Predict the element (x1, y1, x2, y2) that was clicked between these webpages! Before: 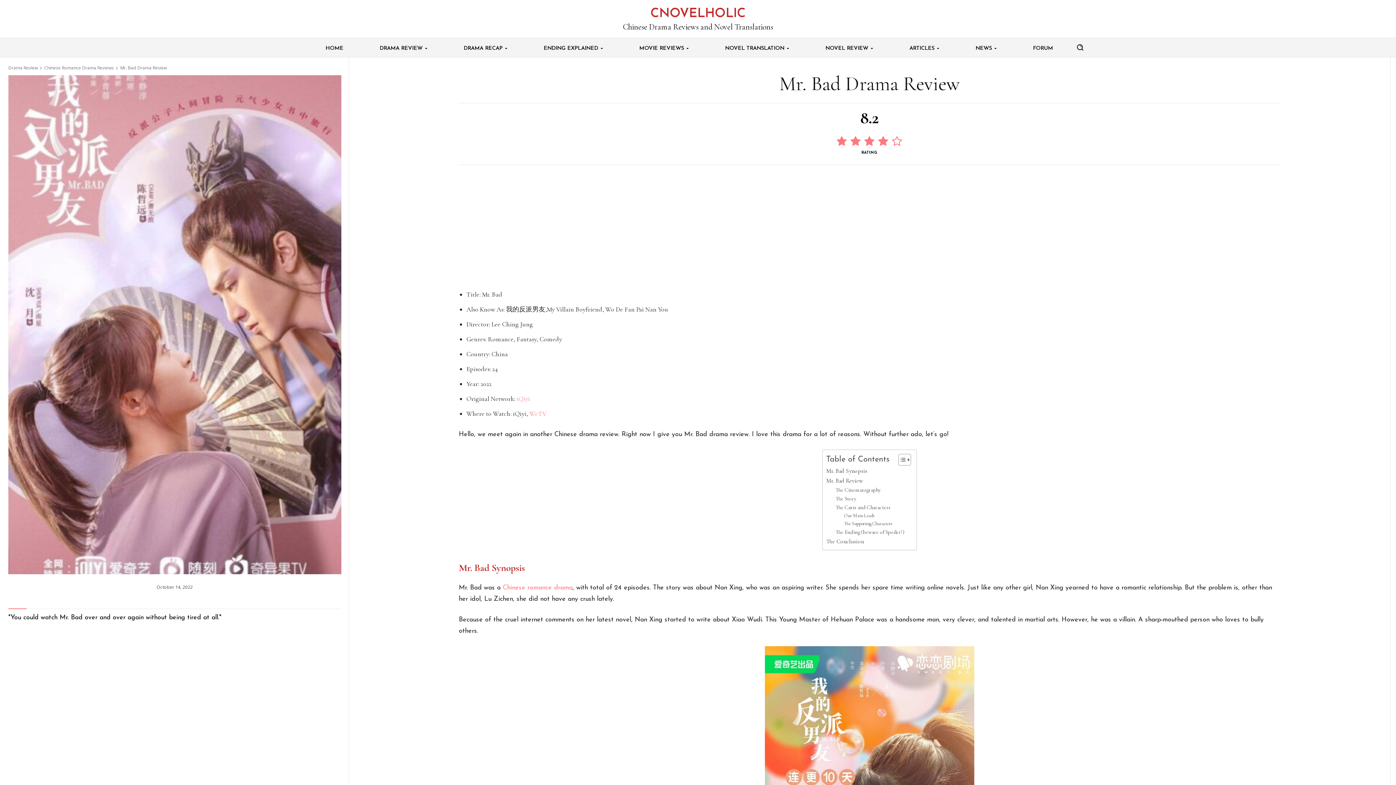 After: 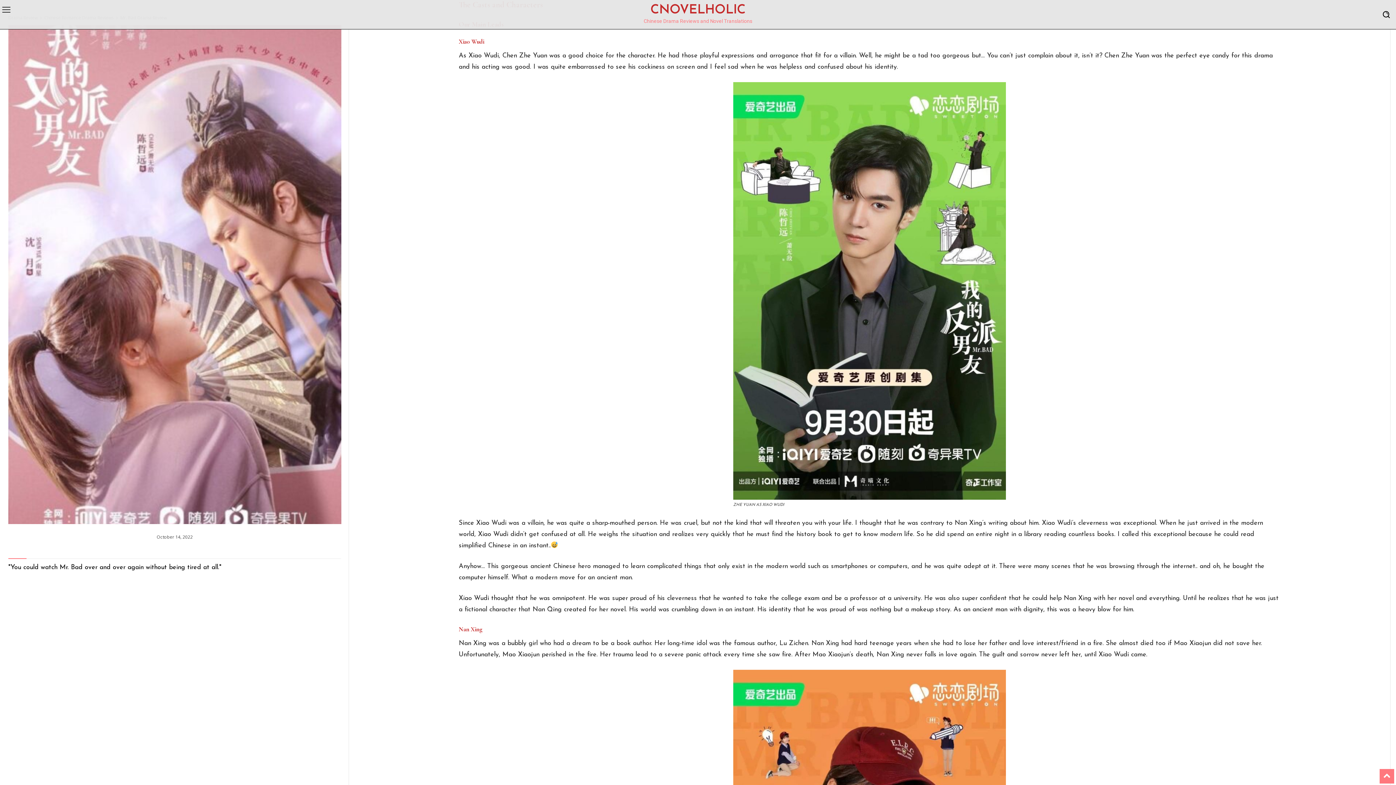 Action: bbox: (835, 503, 891, 512) label: The Casts and Characters